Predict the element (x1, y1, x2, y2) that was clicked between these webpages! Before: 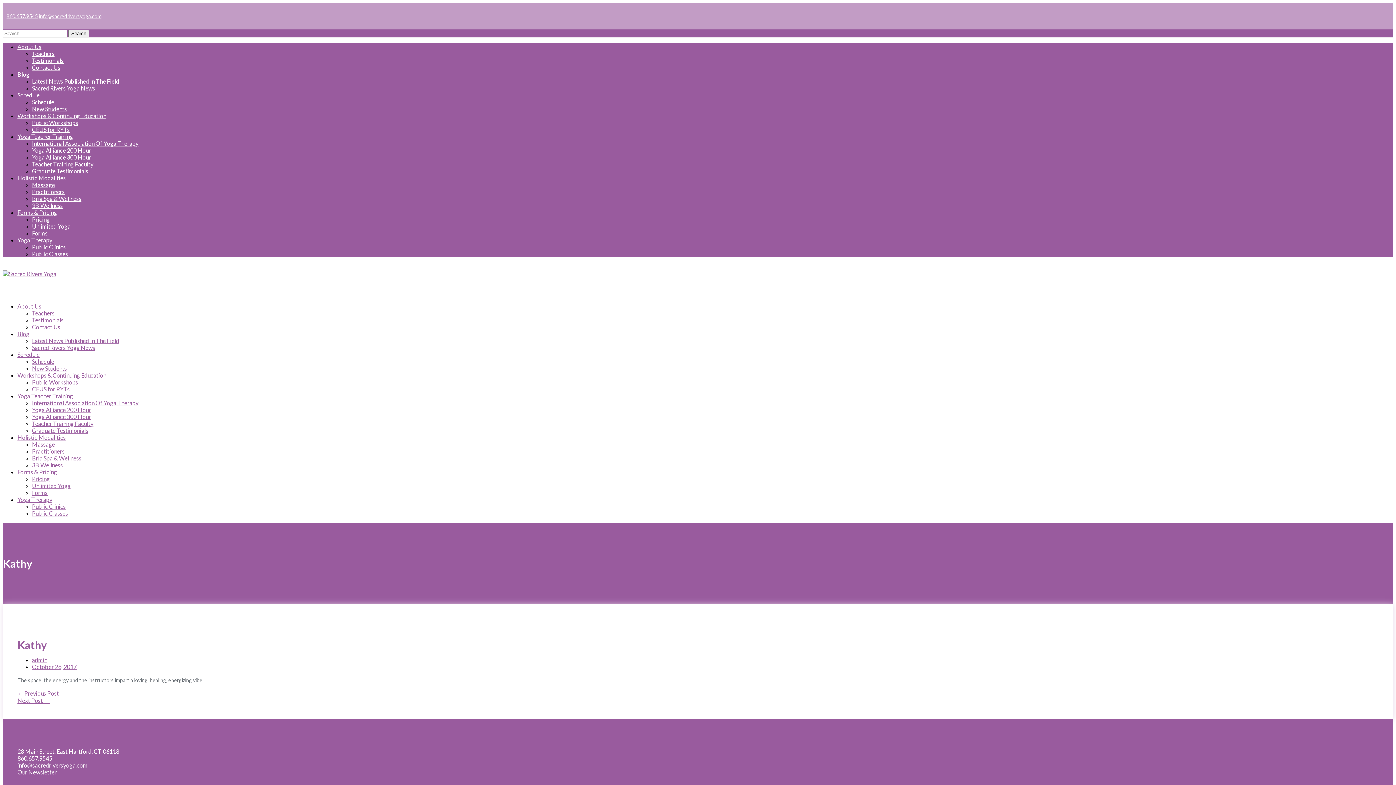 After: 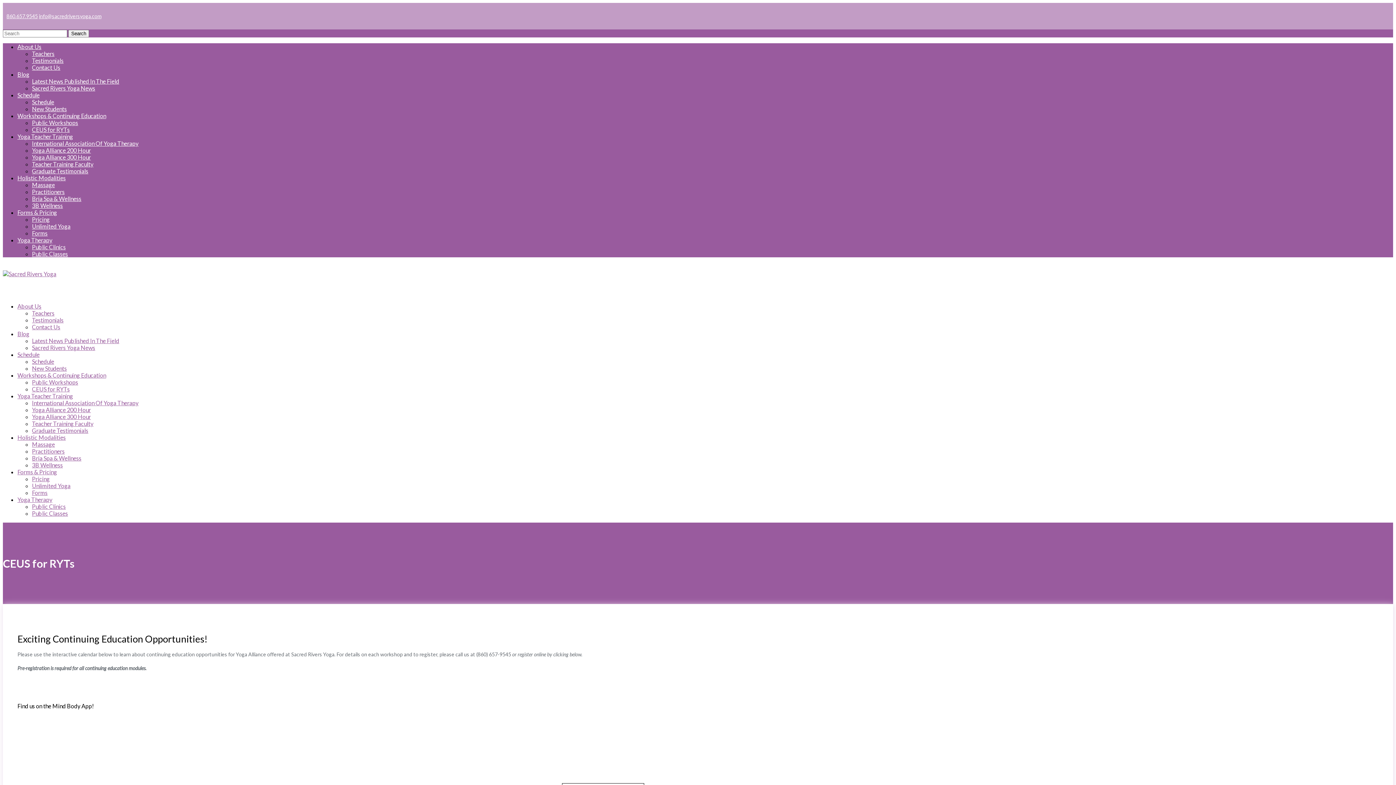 Action: bbox: (32, 385, 69, 392) label: CEUS for RYTs